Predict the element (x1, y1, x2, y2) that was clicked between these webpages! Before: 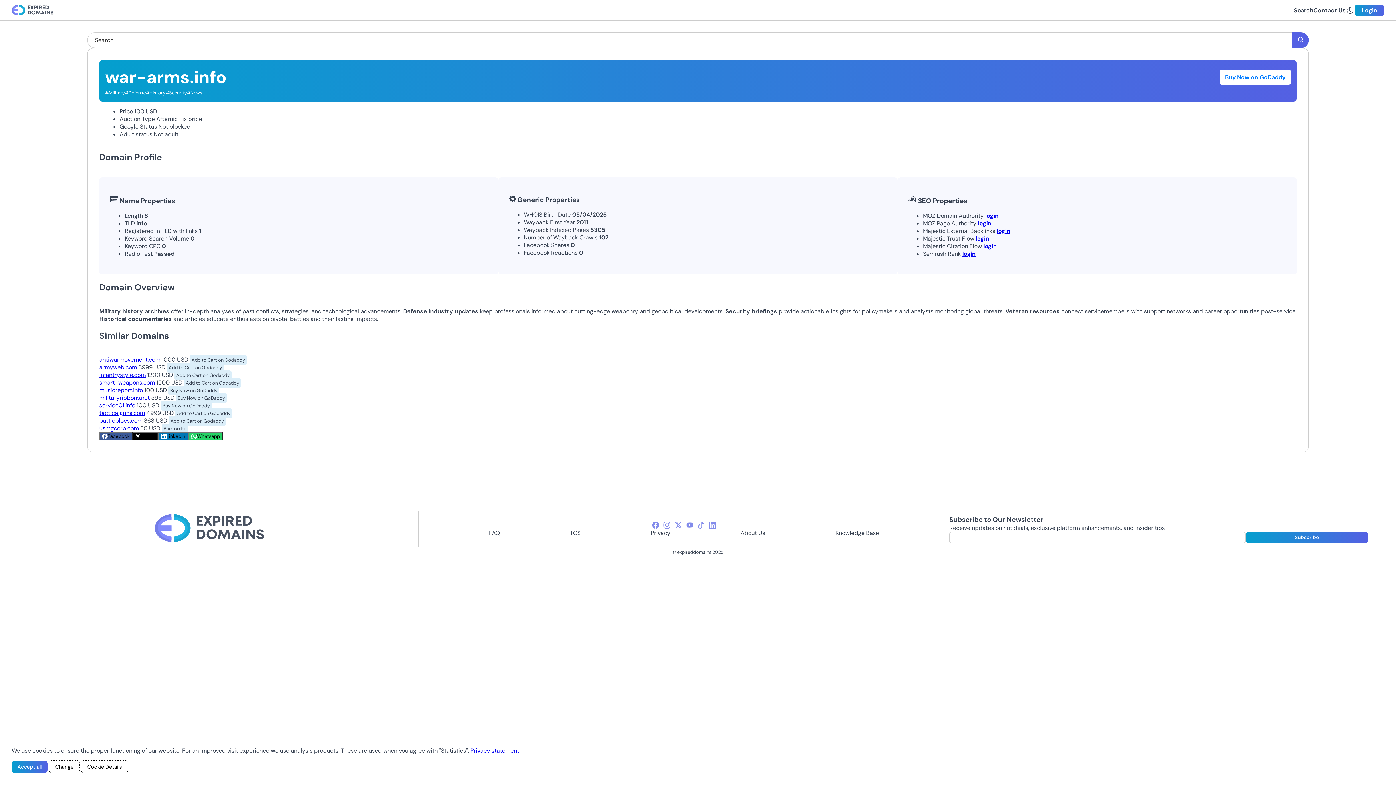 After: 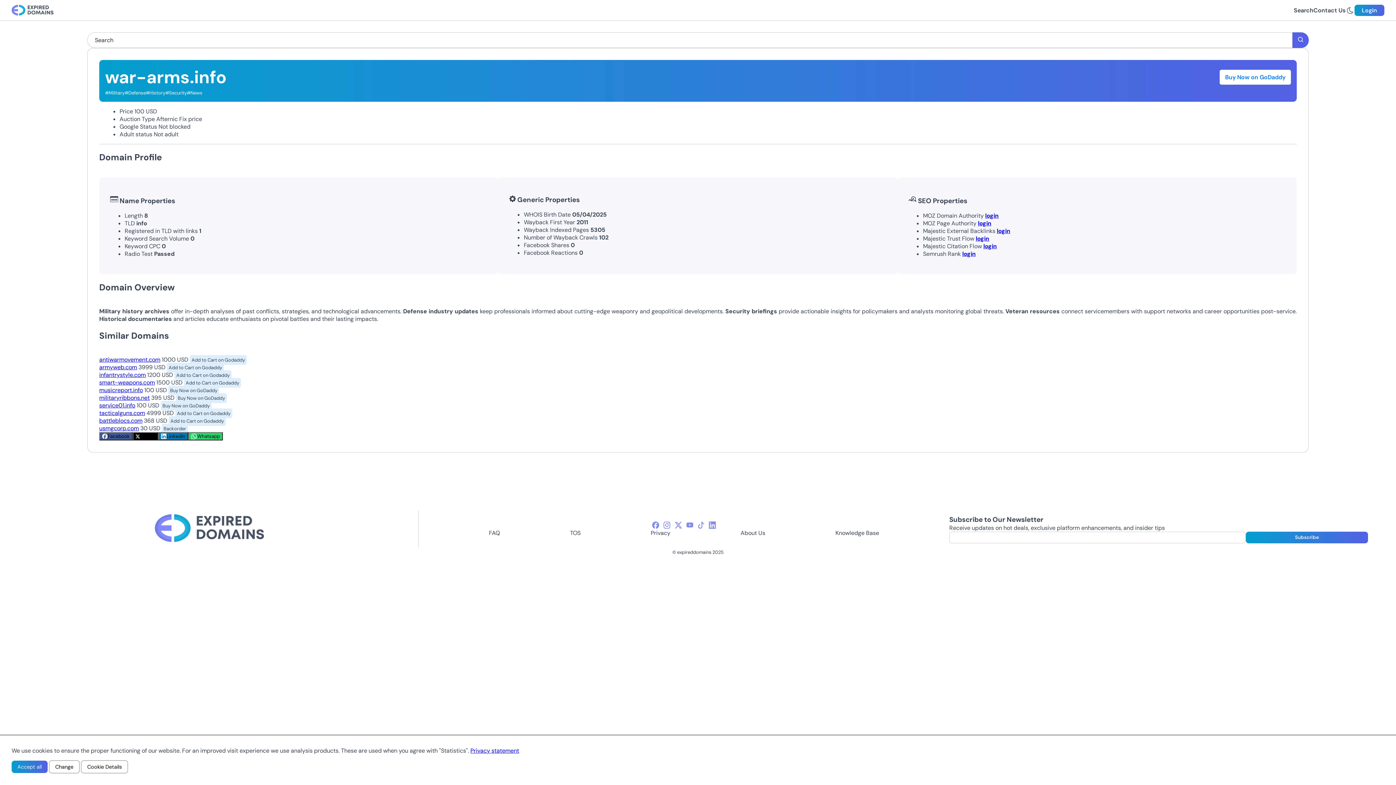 Action: bbox: (189, 355, 246, 365) label: Add to Cart on Godaddy